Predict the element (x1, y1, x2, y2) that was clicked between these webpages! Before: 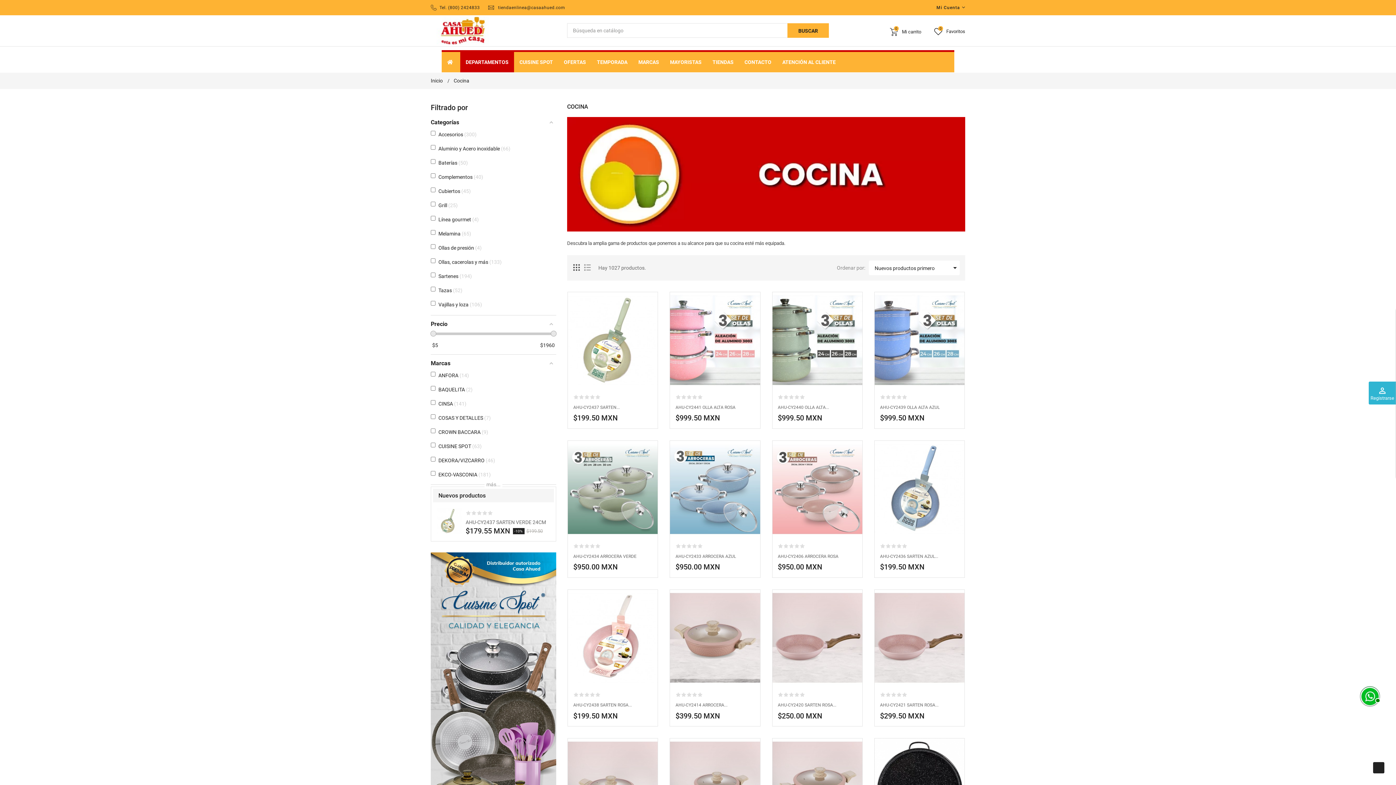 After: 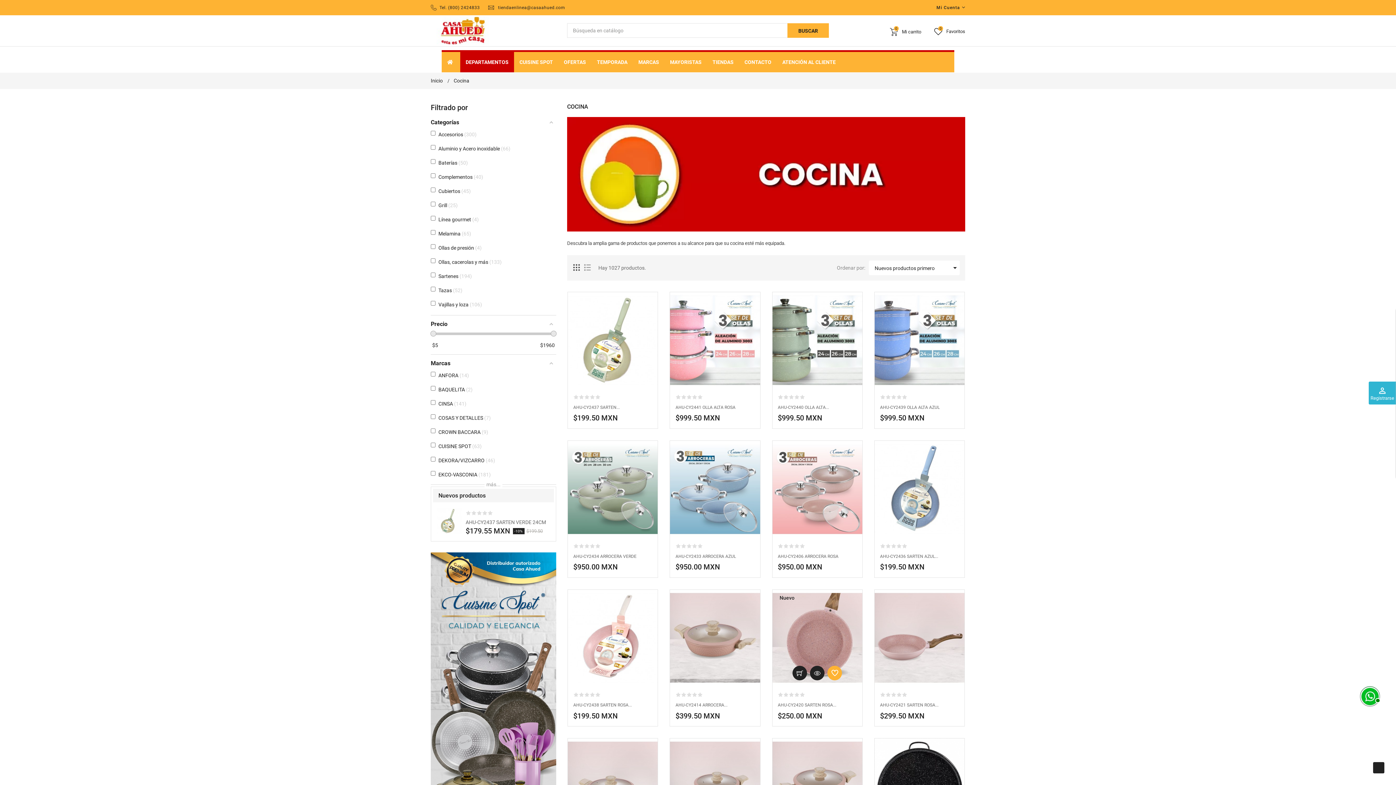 Action: bbox: (827, 671, 842, 686)